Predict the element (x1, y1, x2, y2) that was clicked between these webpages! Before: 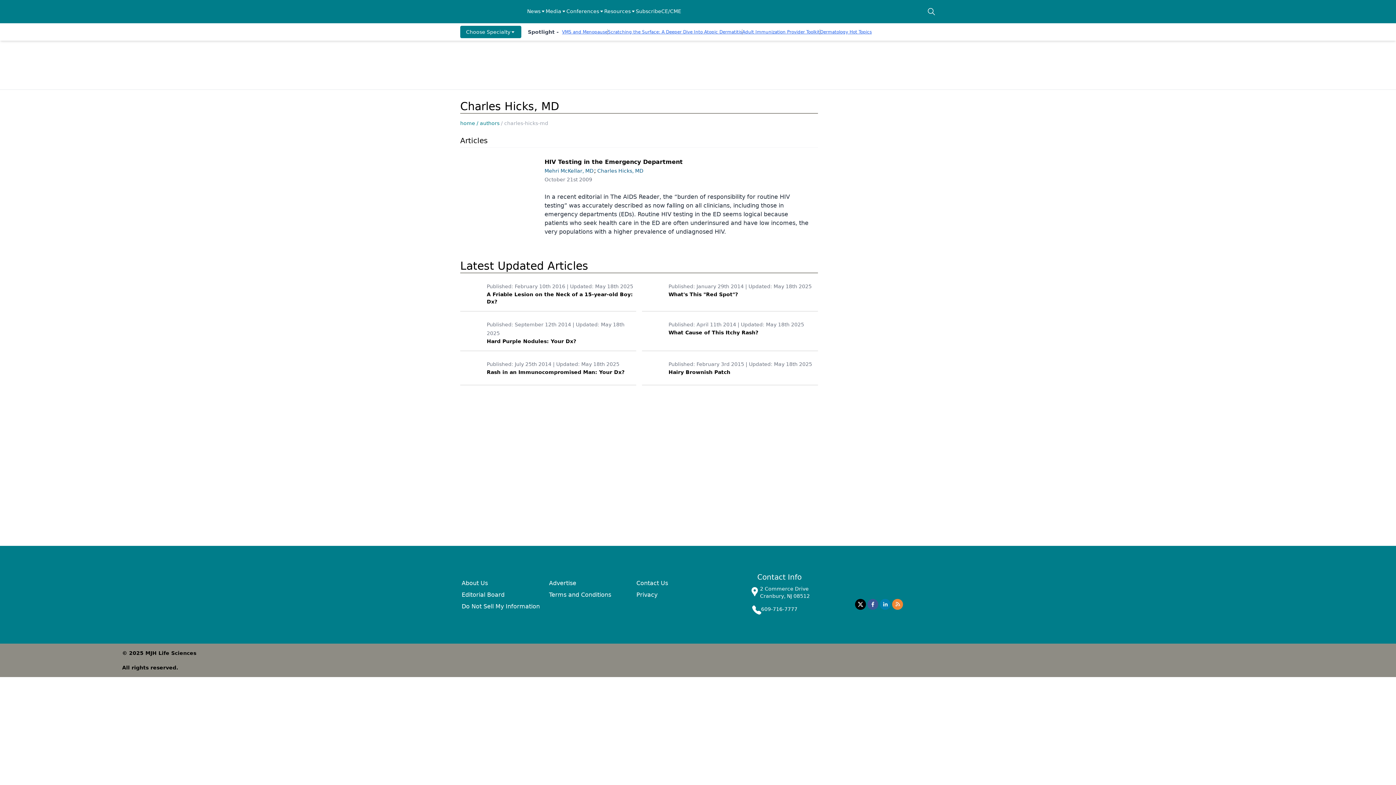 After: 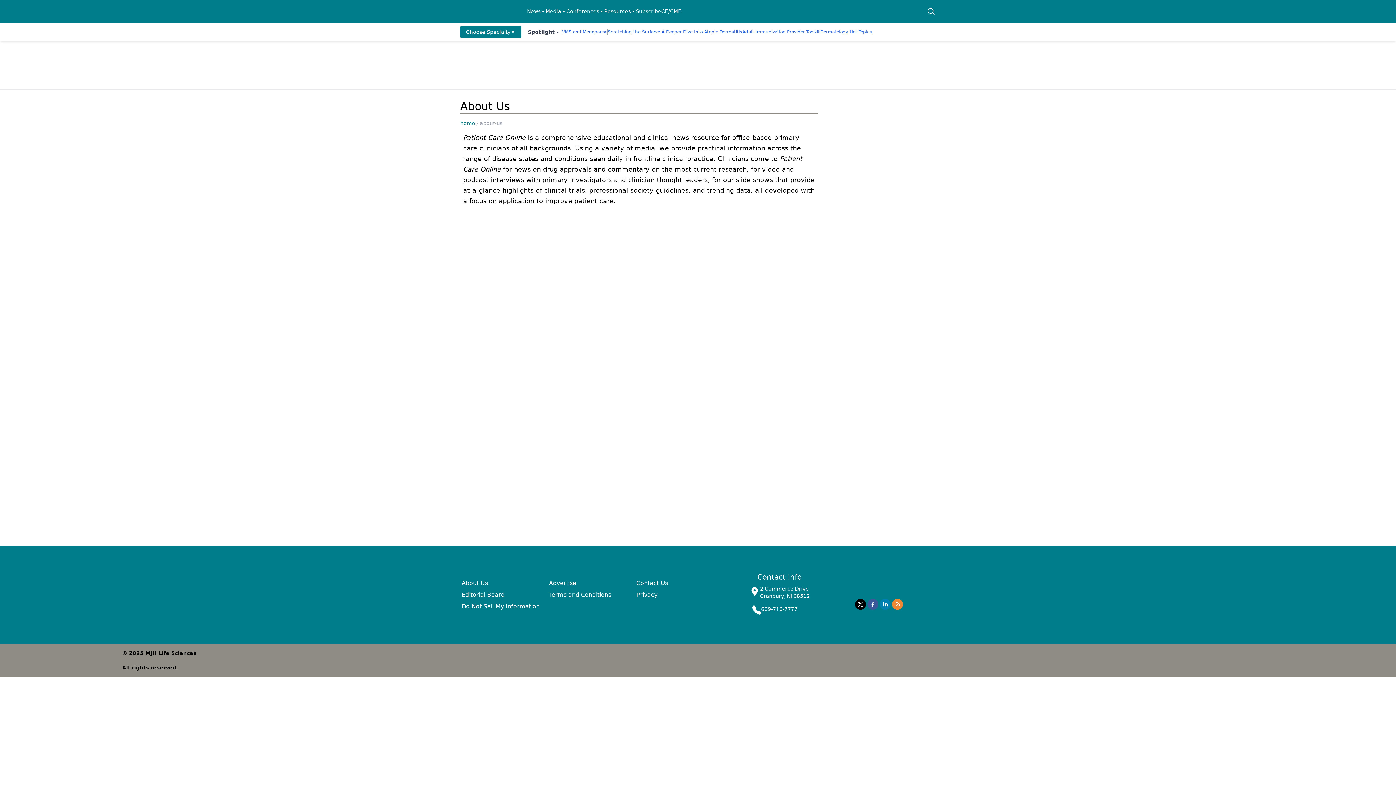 Action: label: About Us bbox: (461, 579, 488, 586)